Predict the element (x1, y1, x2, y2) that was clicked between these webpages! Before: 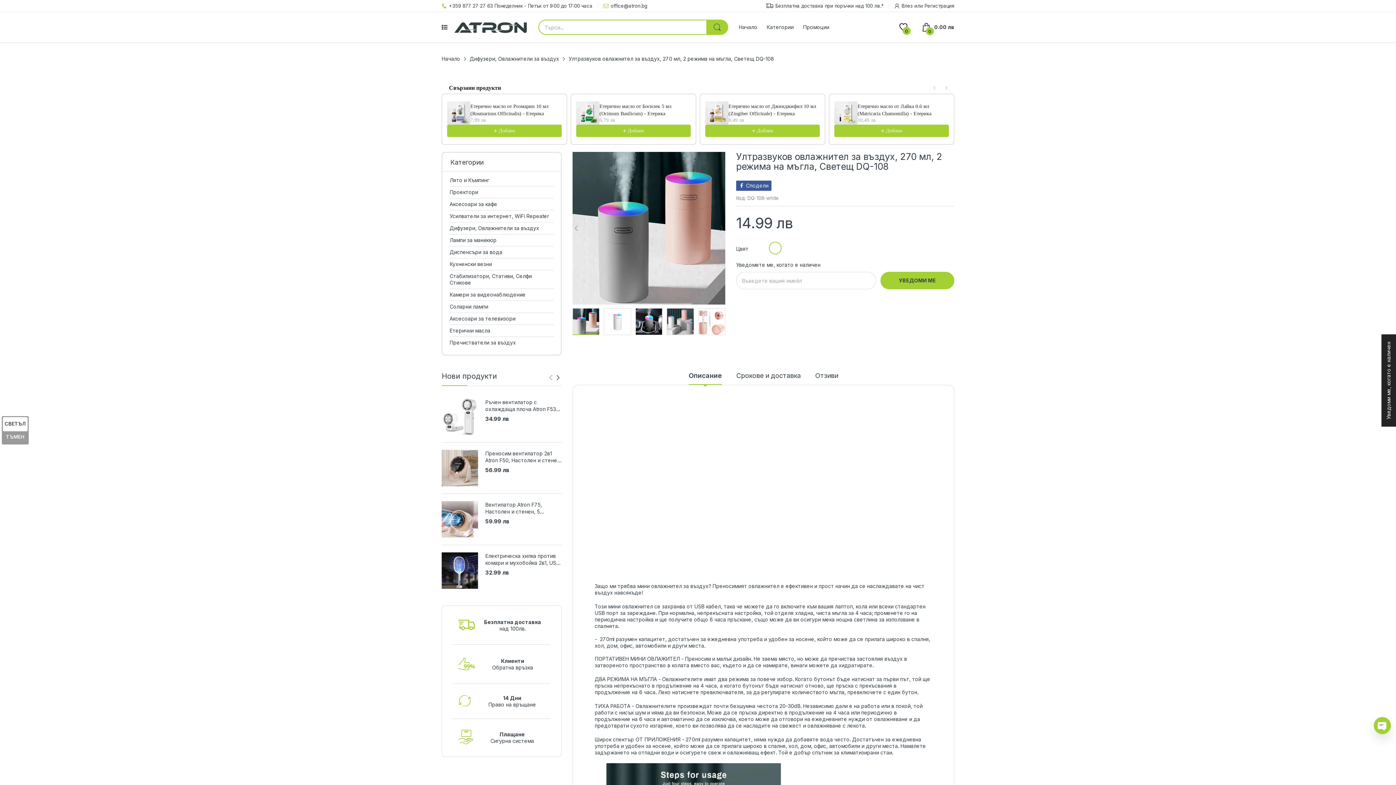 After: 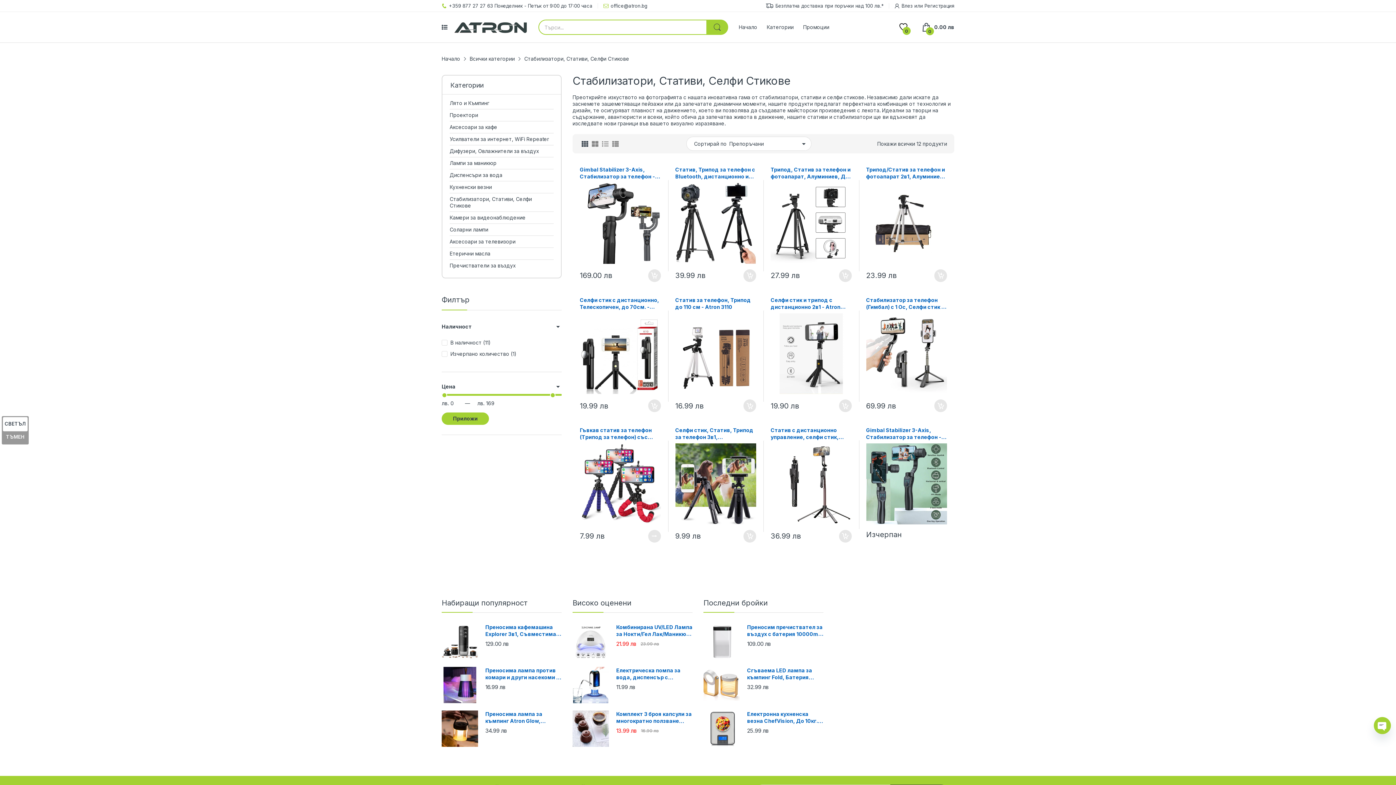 Action: bbox: (449, 270, 553, 288) label: Стабилизатори, Стативи, Селфи Стикове